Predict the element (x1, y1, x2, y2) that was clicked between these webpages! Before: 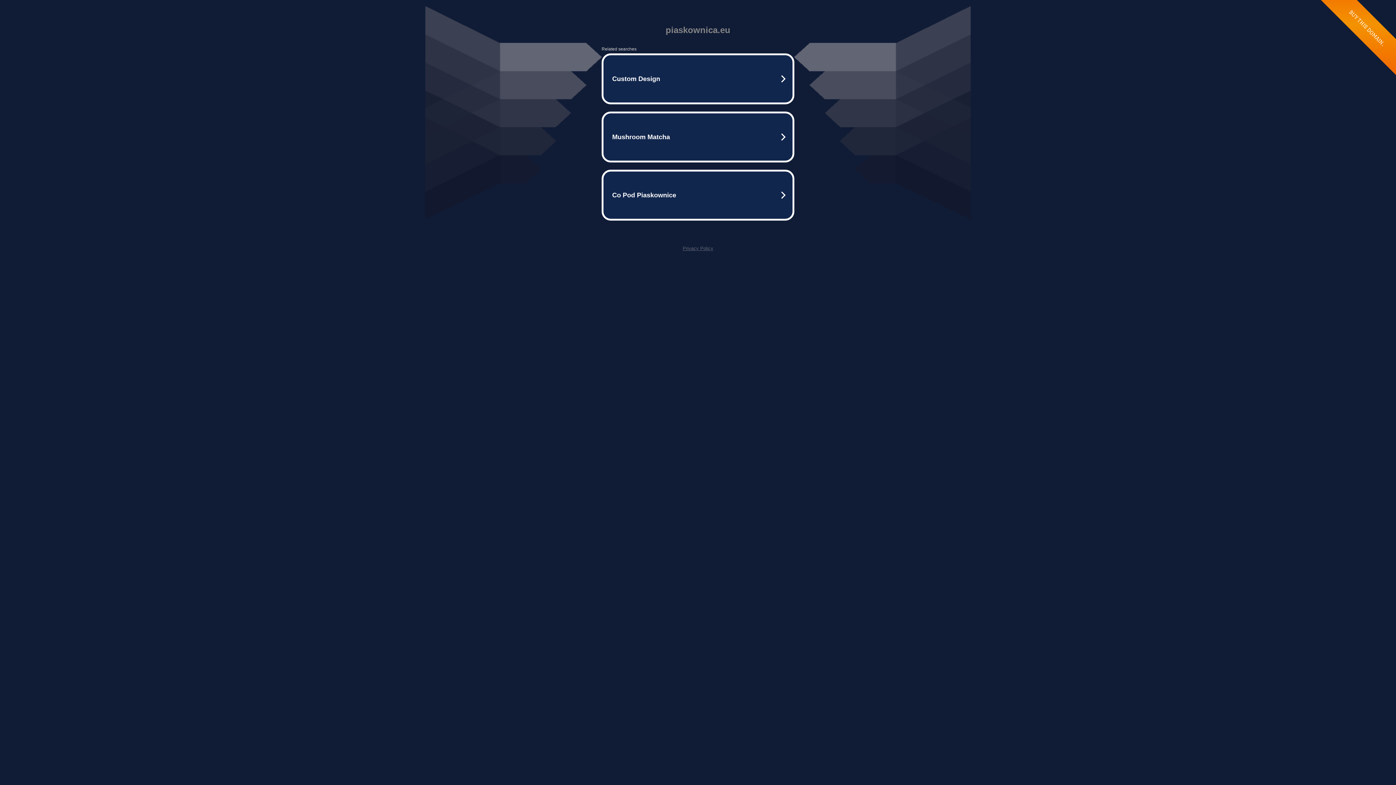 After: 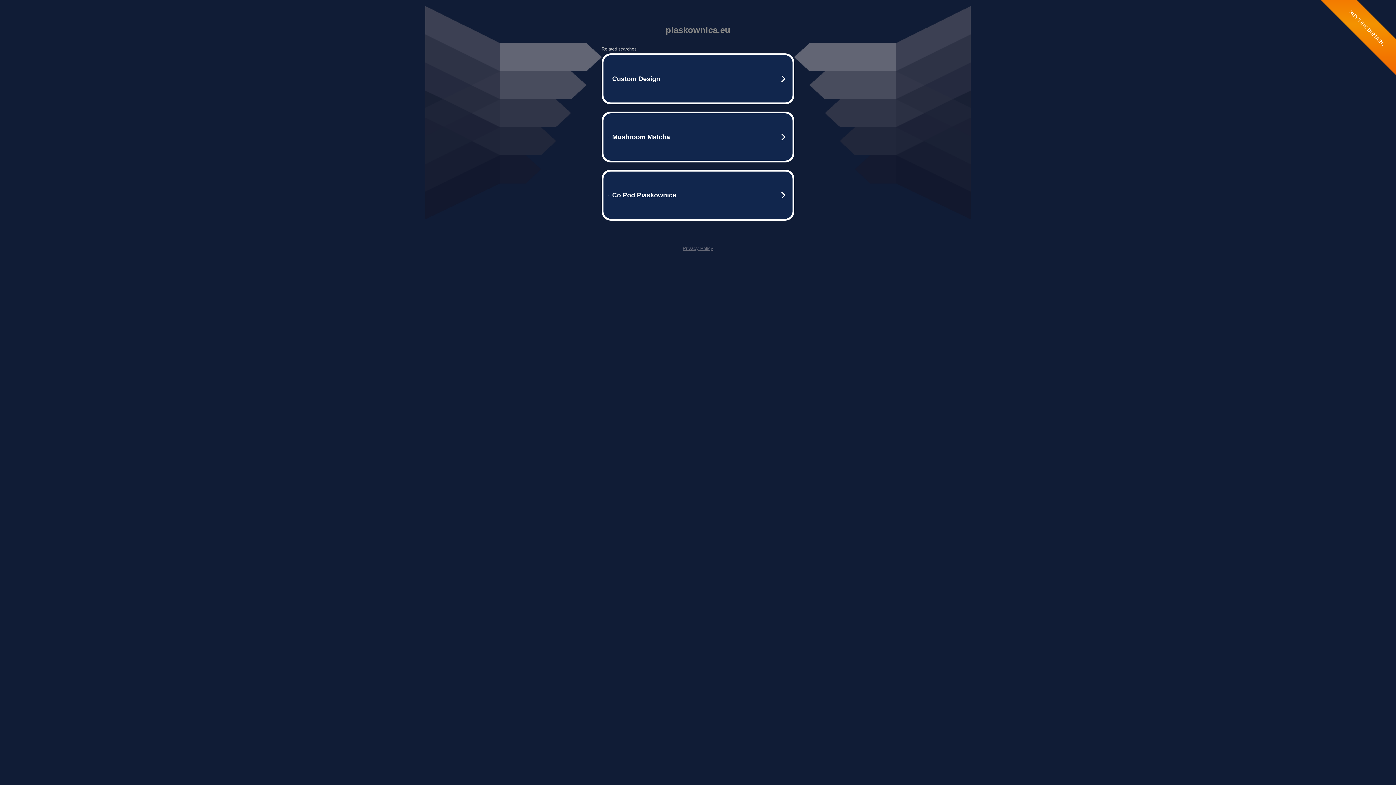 Action: label: Privacy Policy bbox: (682, 245, 713, 251)